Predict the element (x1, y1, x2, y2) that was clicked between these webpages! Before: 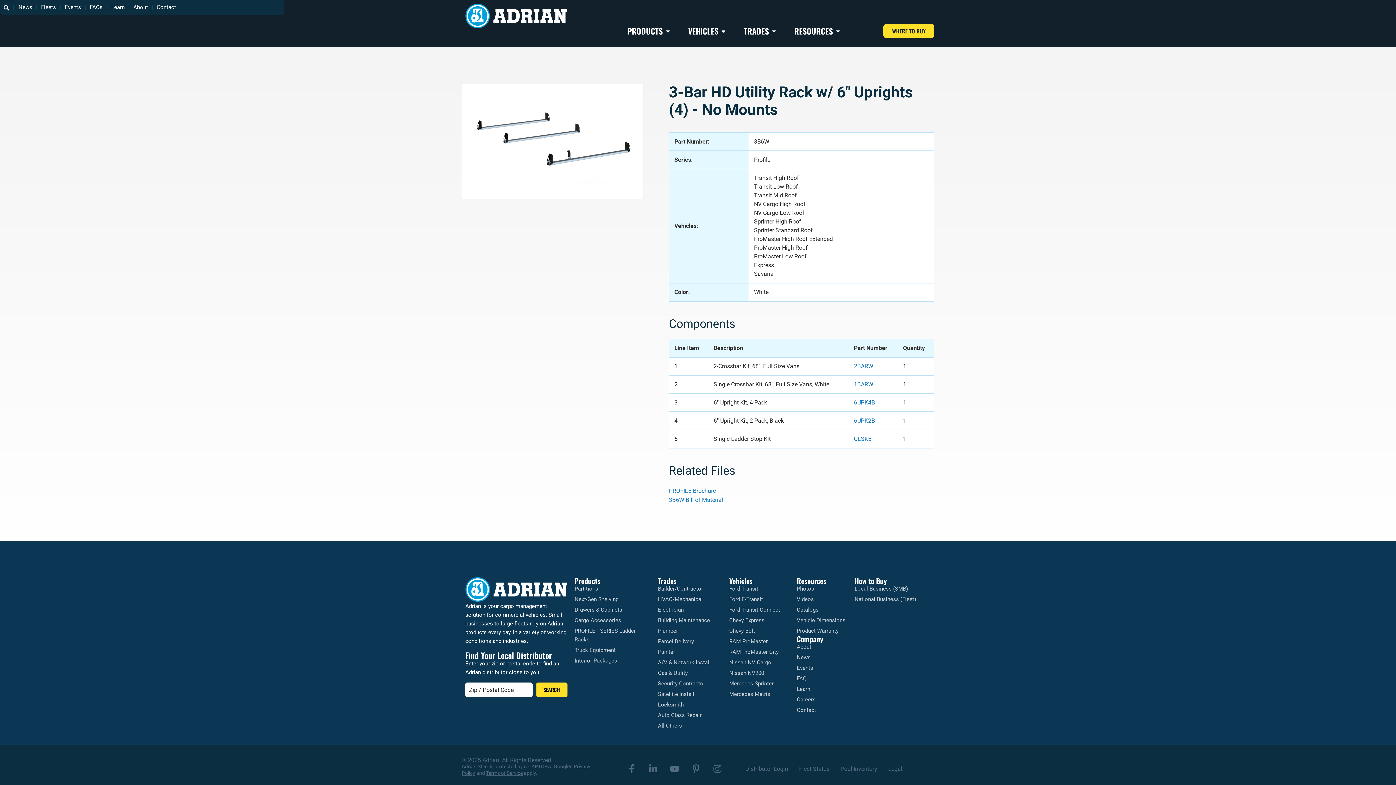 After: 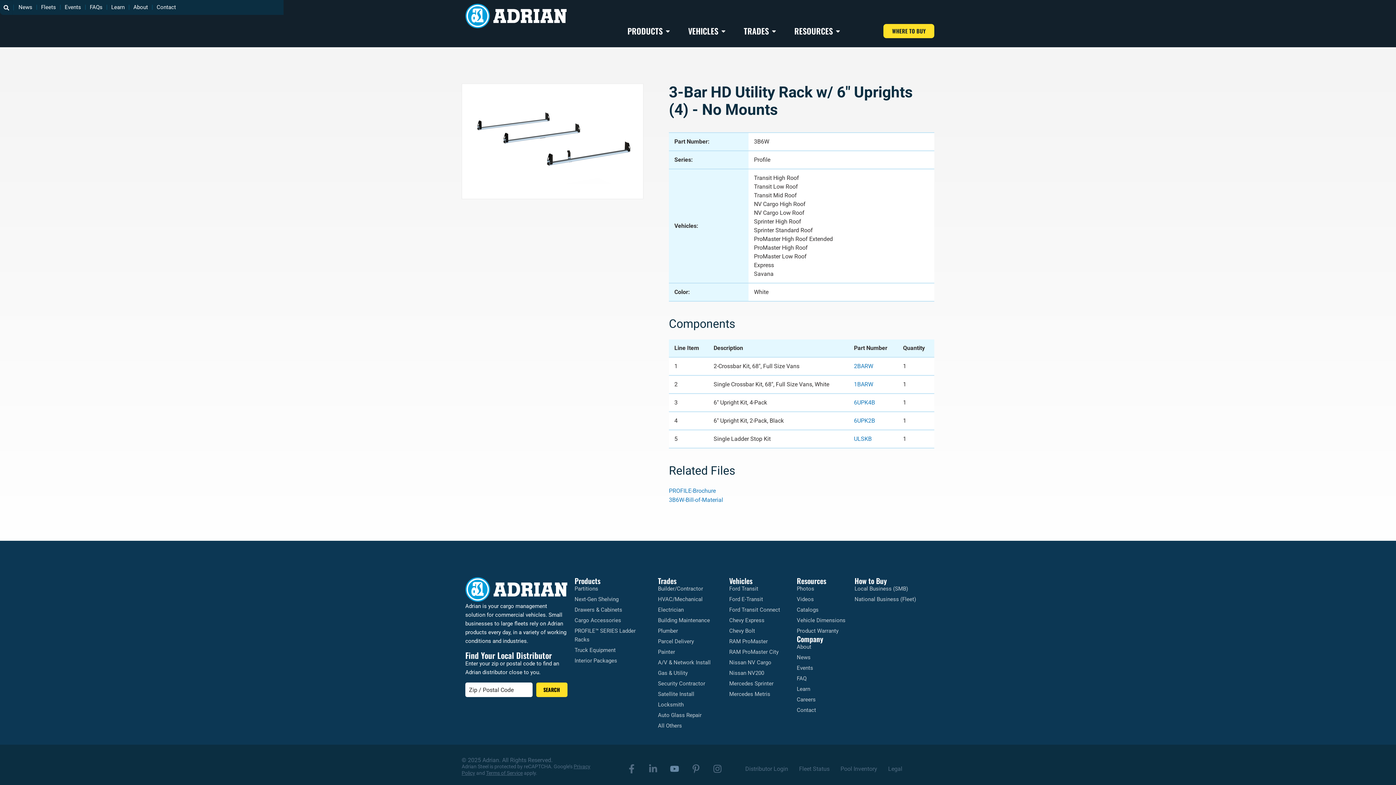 Action: bbox: (665, 760, 683, 778) label: Youtube